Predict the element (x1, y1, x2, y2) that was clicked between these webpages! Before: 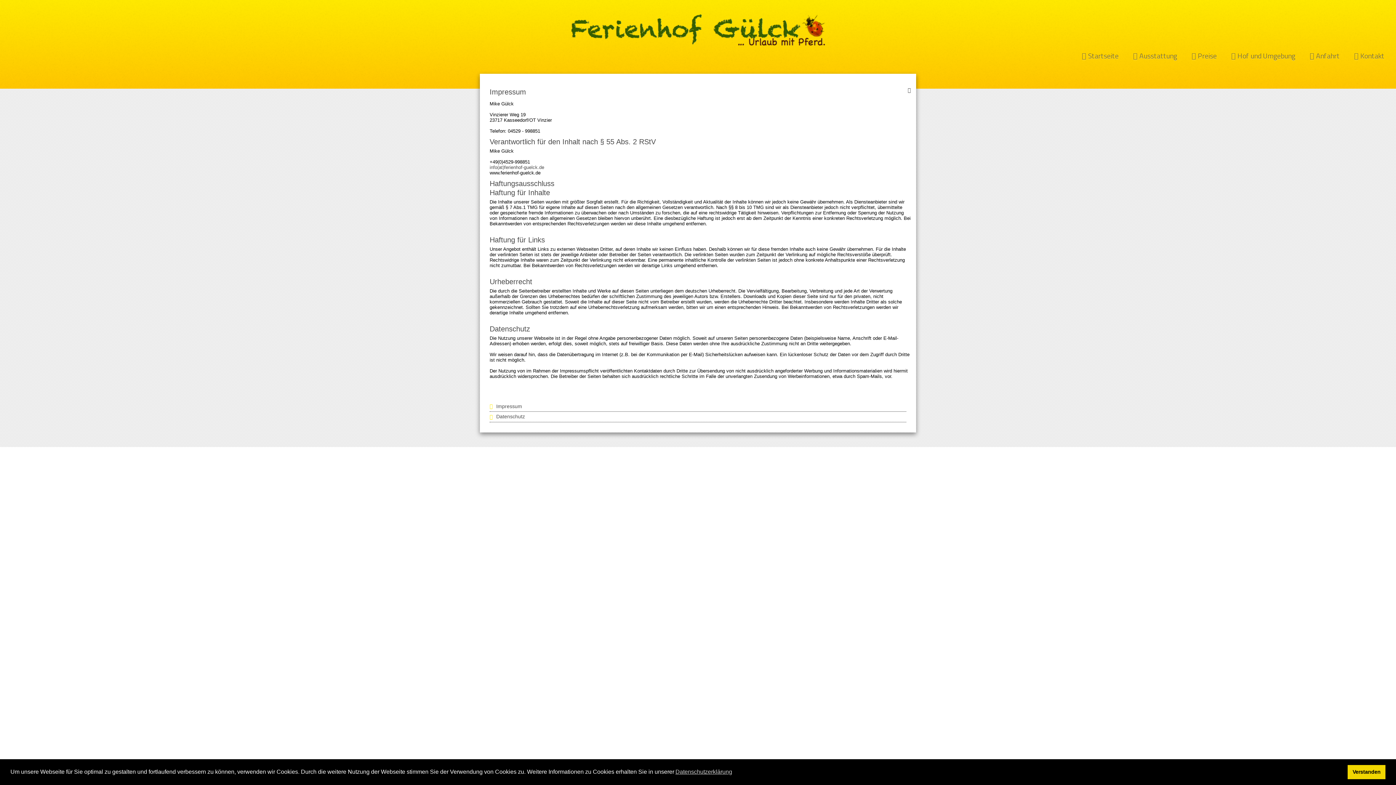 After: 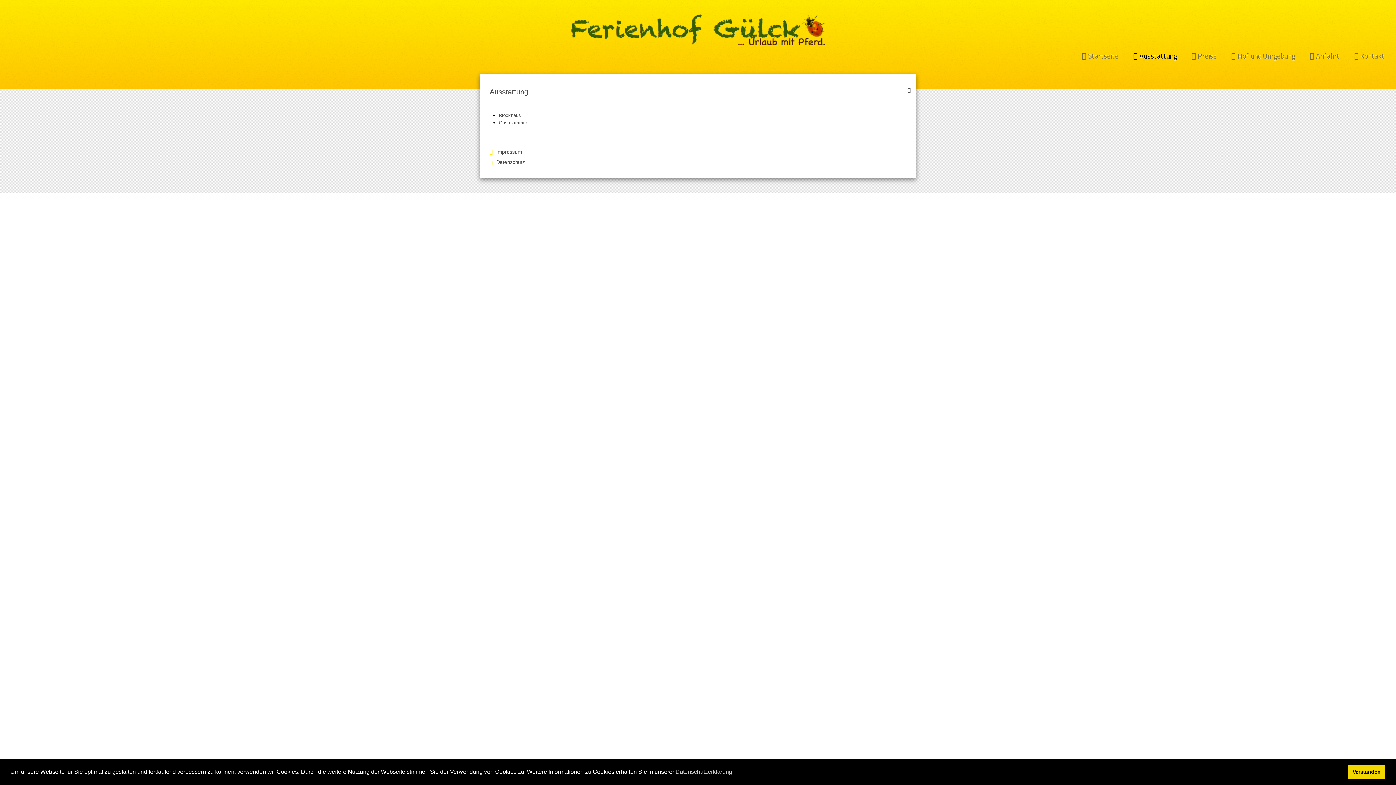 Action: label: Ausstattung bbox: (1126, 50, 1184, 61)